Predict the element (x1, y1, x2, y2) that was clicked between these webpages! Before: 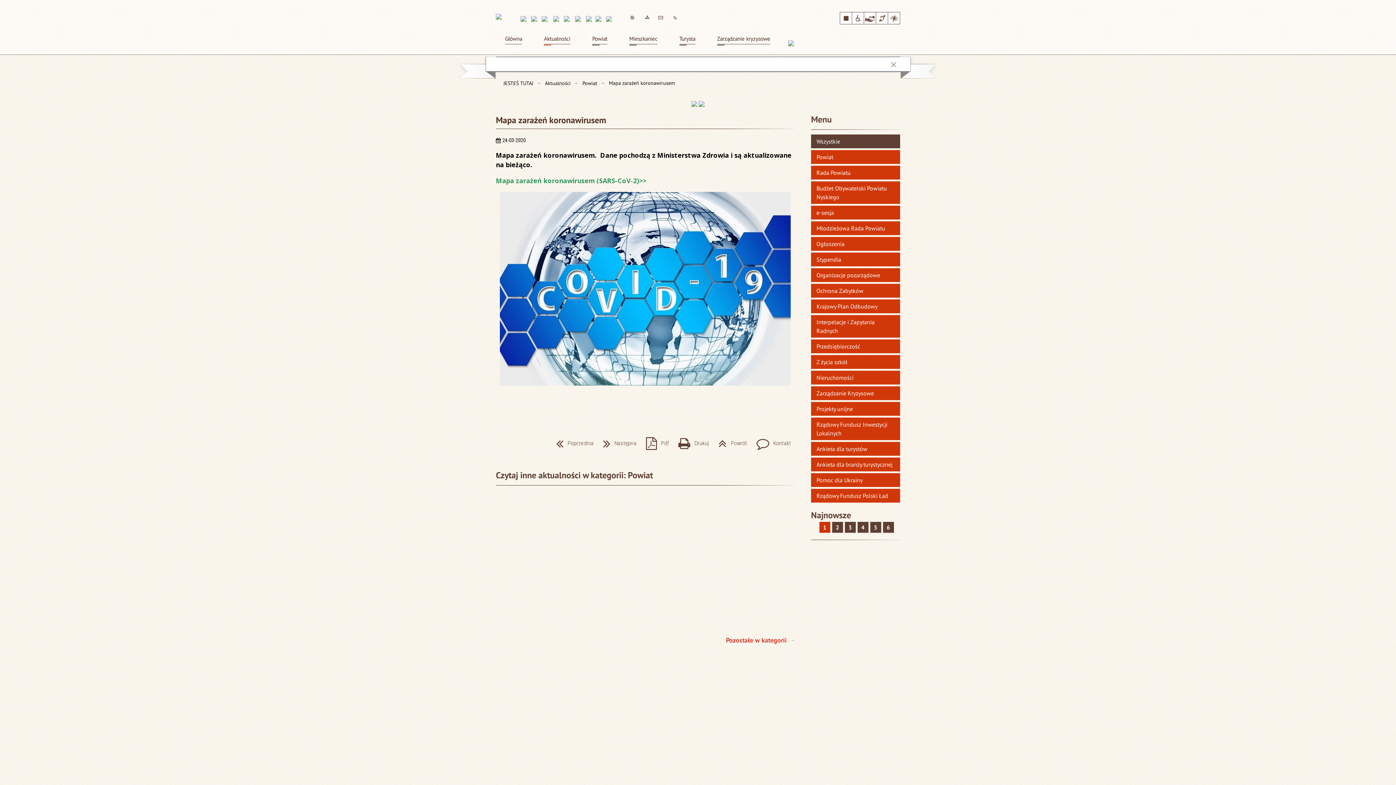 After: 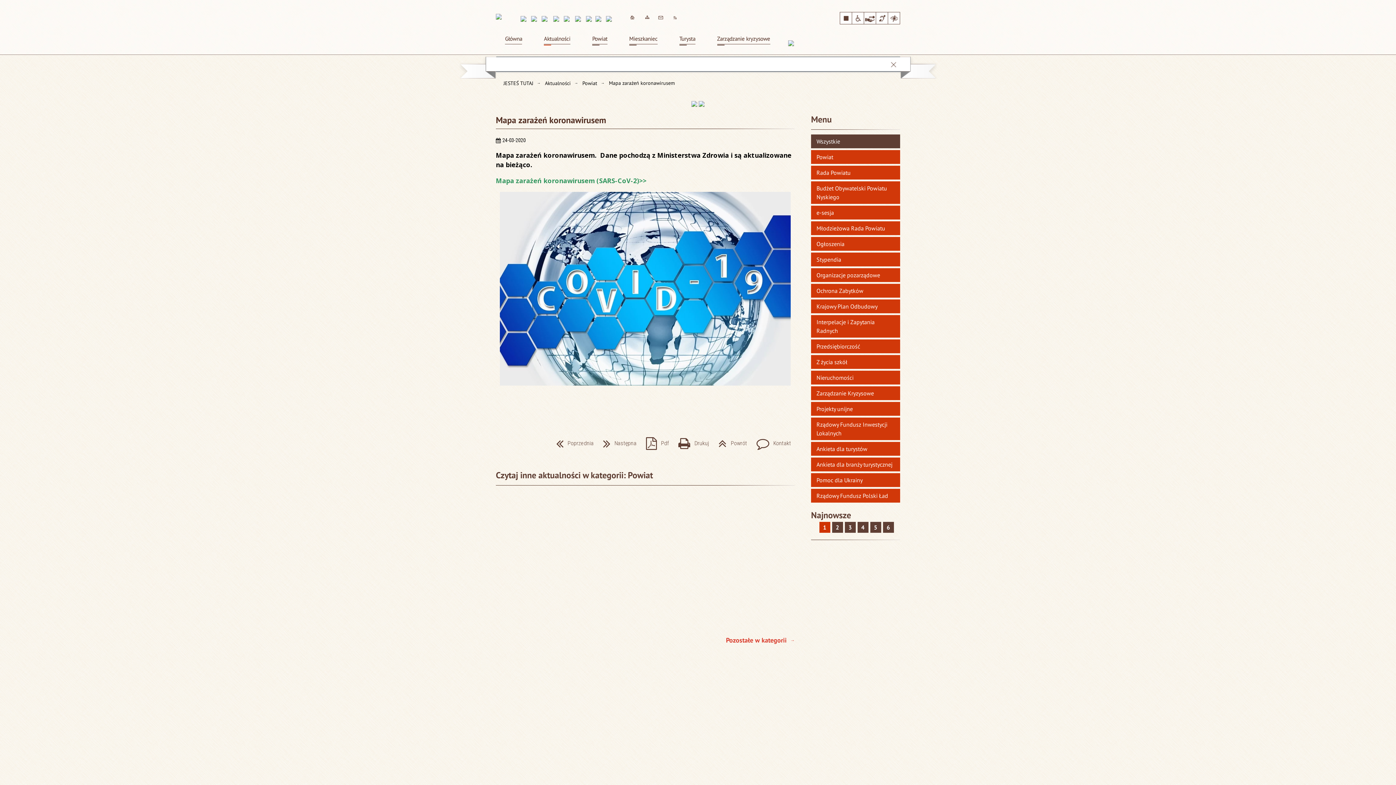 Action: bbox: (531, 16, 537, 21)